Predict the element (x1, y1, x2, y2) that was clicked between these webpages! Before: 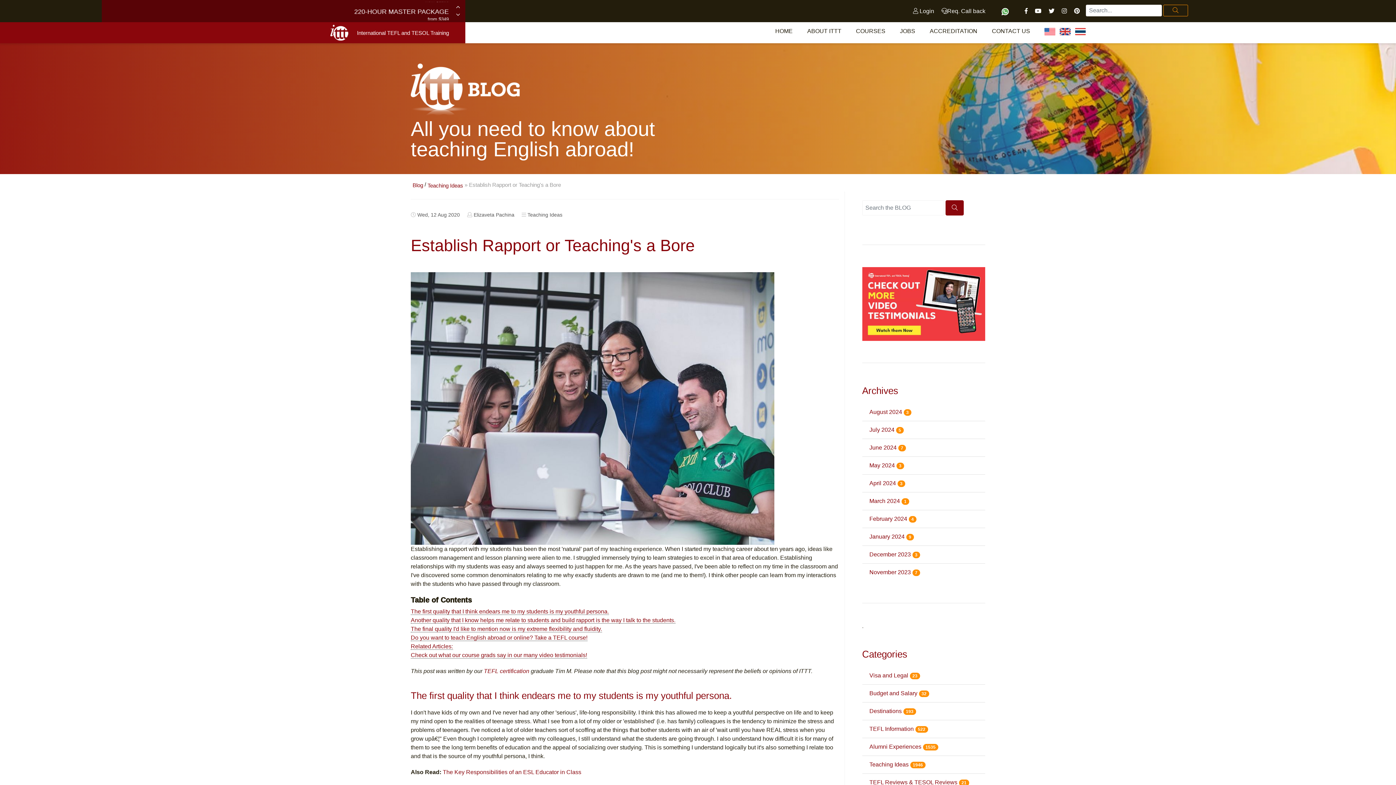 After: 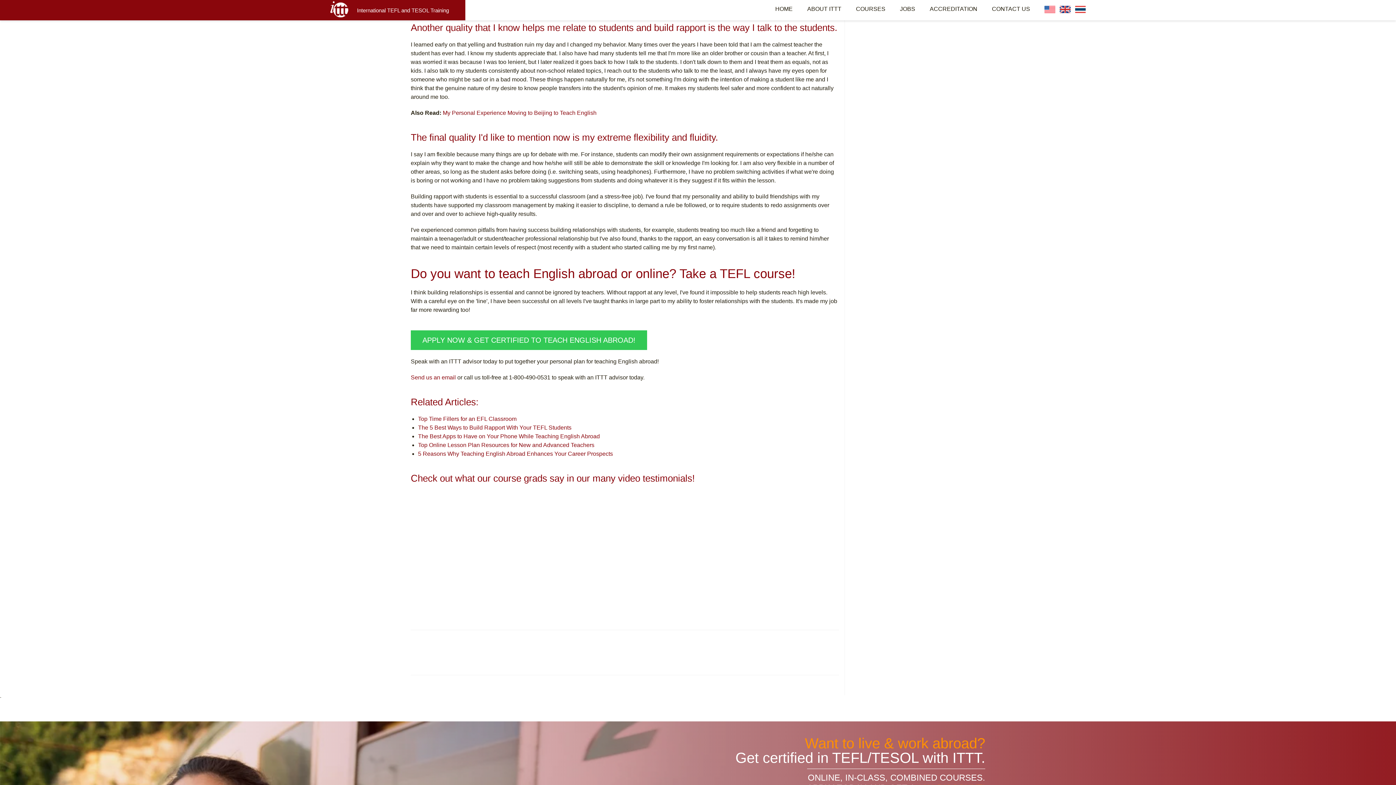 Action: label: Another quality that I know helps me relate to students and build rapport is the way I talk to the students. bbox: (410, 617, 675, 623)